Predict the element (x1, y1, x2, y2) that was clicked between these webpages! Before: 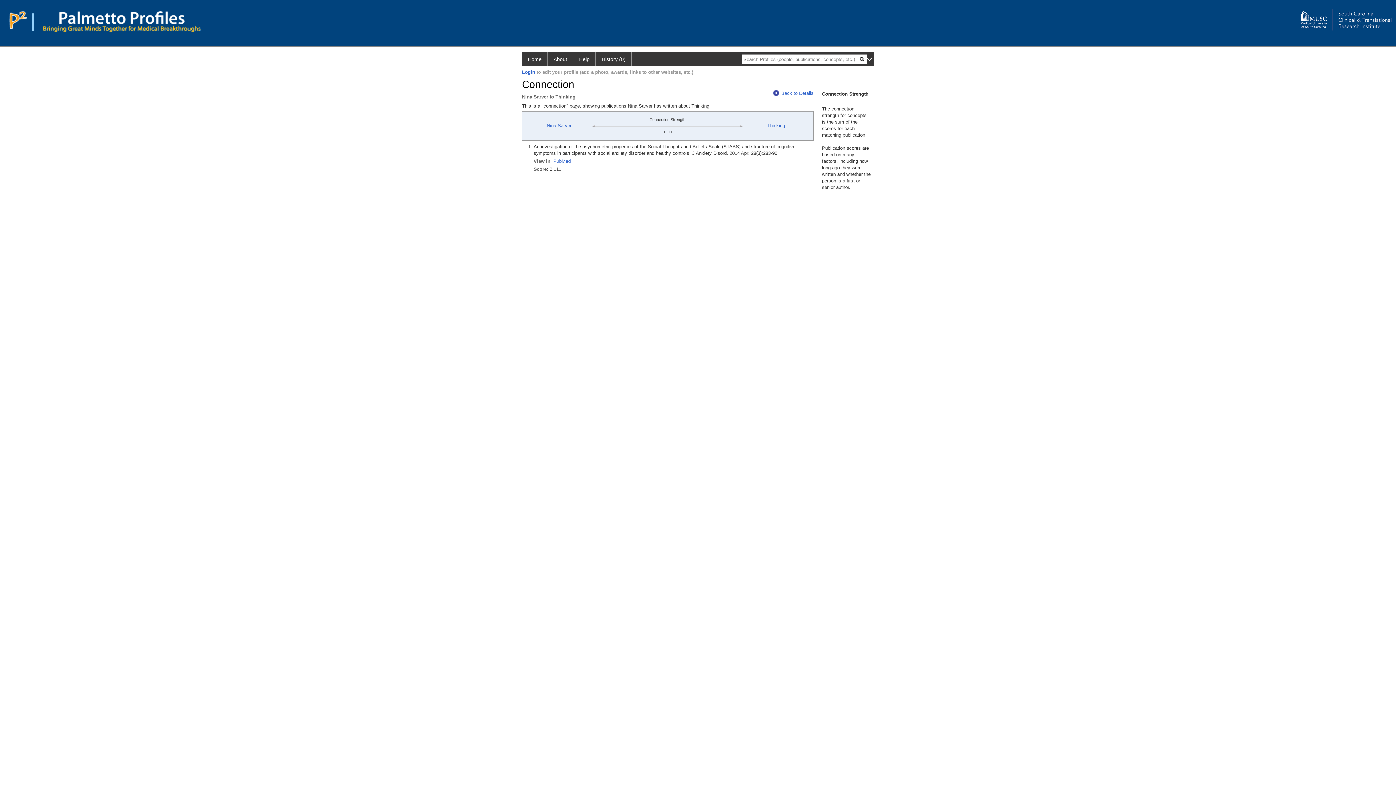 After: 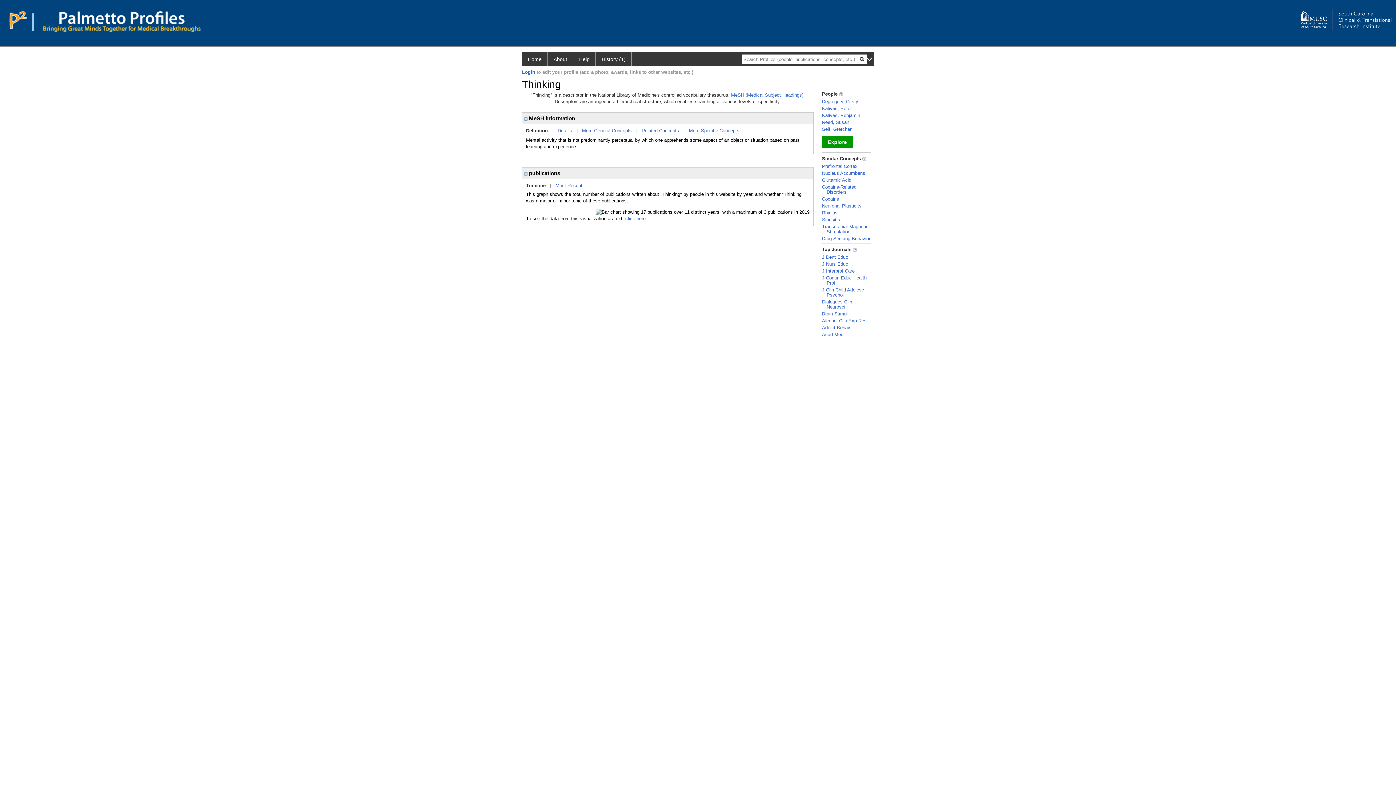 Action: label: Thinking bbox: (767, 122, 785, 128)